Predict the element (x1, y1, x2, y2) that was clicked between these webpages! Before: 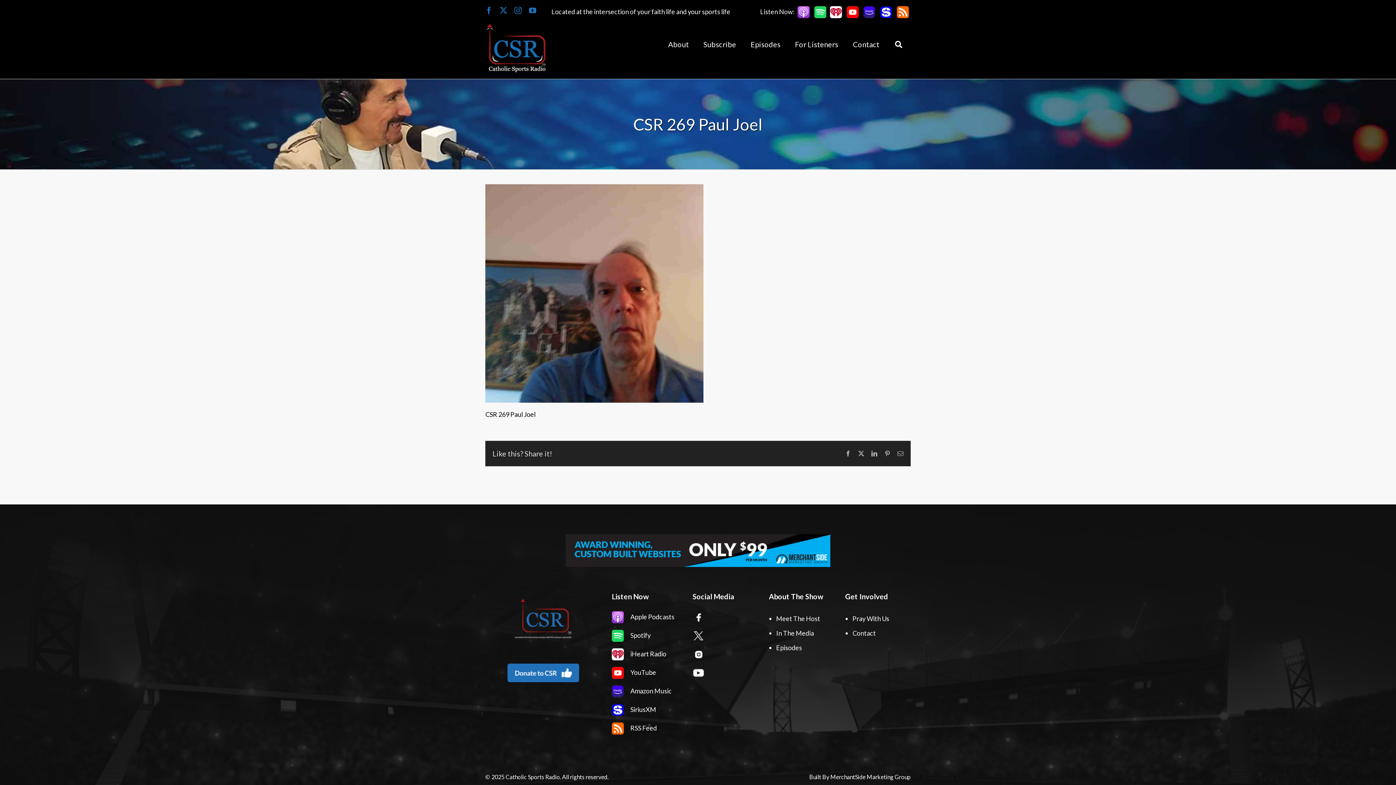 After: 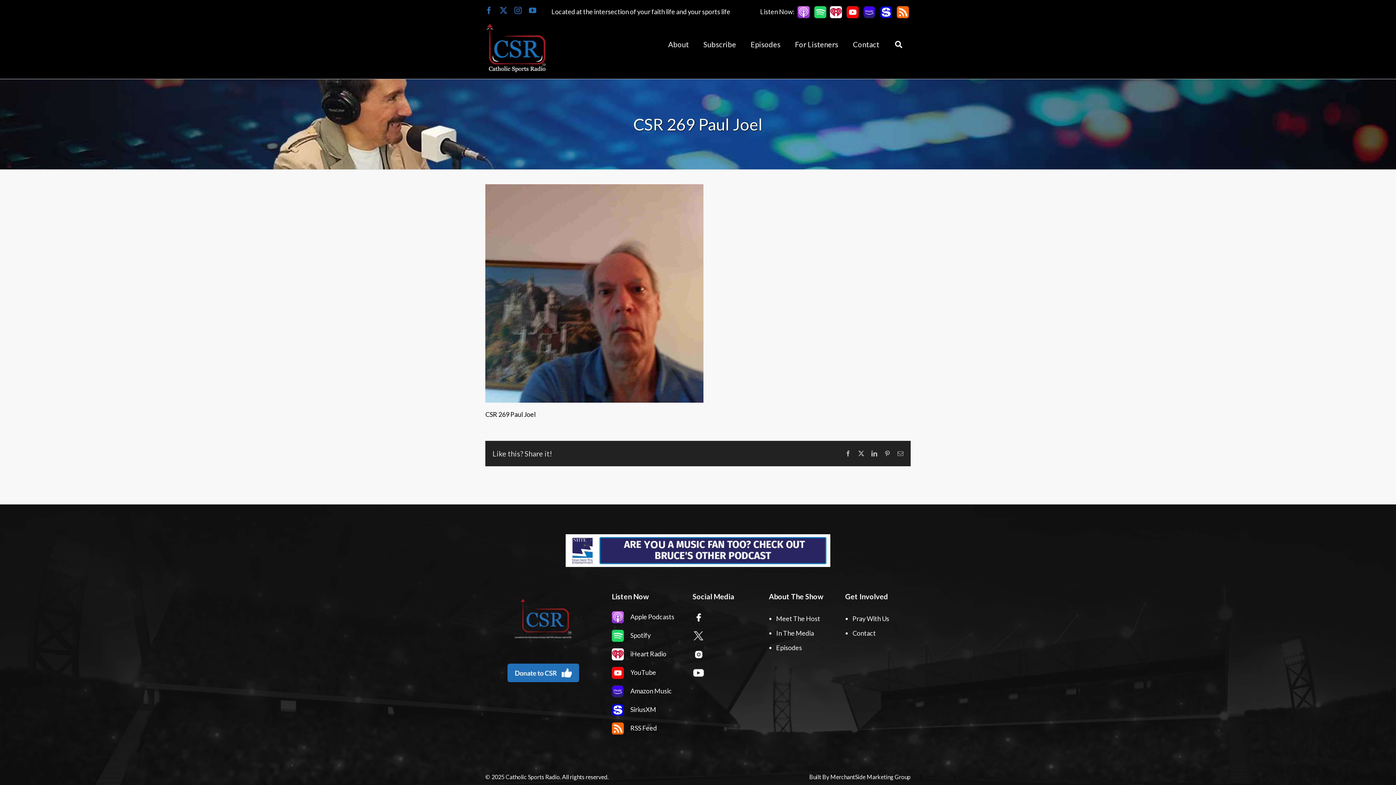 Action: bbox: (692, 613, 707, 621)